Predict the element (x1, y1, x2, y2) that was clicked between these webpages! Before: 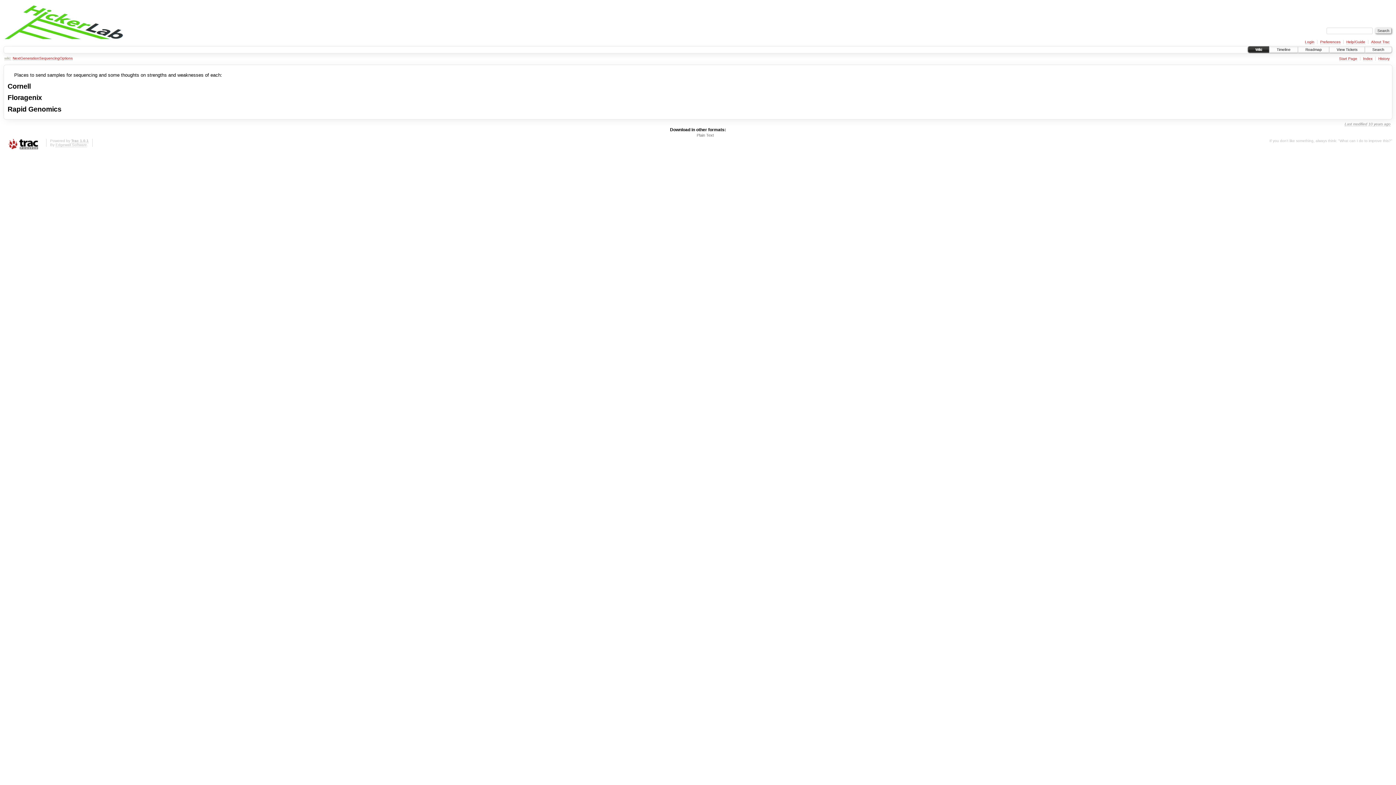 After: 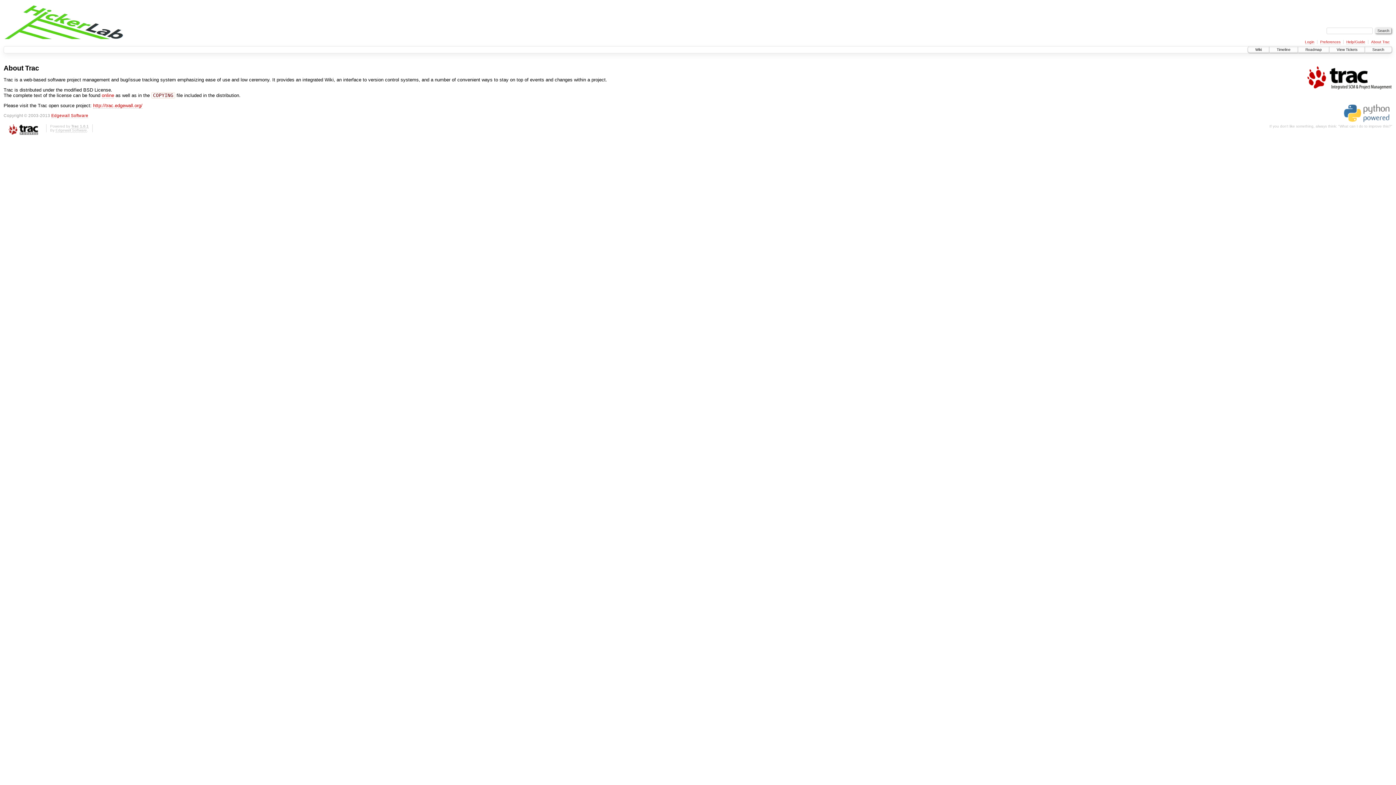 Action: bbox: (71, 138, 88, 143) label: Trac 1.0.1